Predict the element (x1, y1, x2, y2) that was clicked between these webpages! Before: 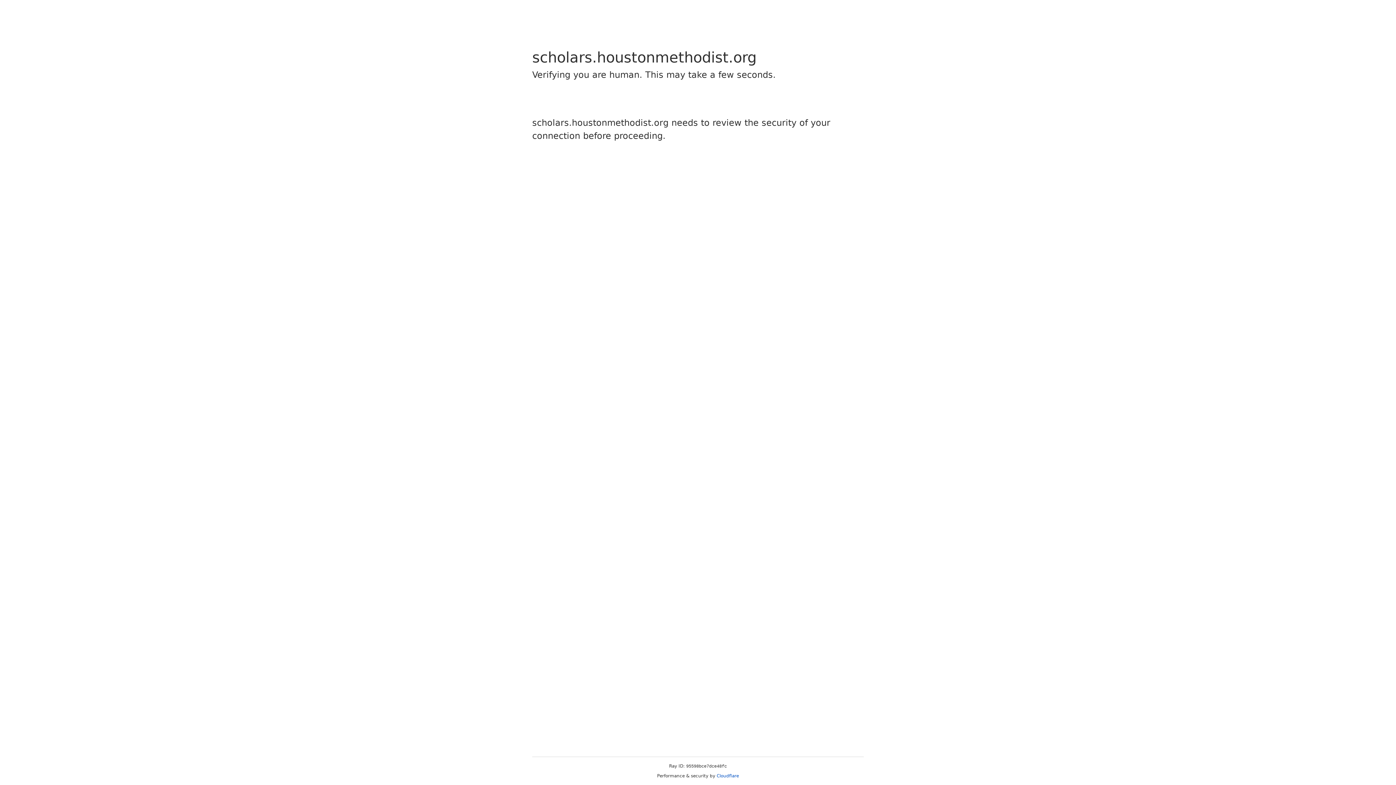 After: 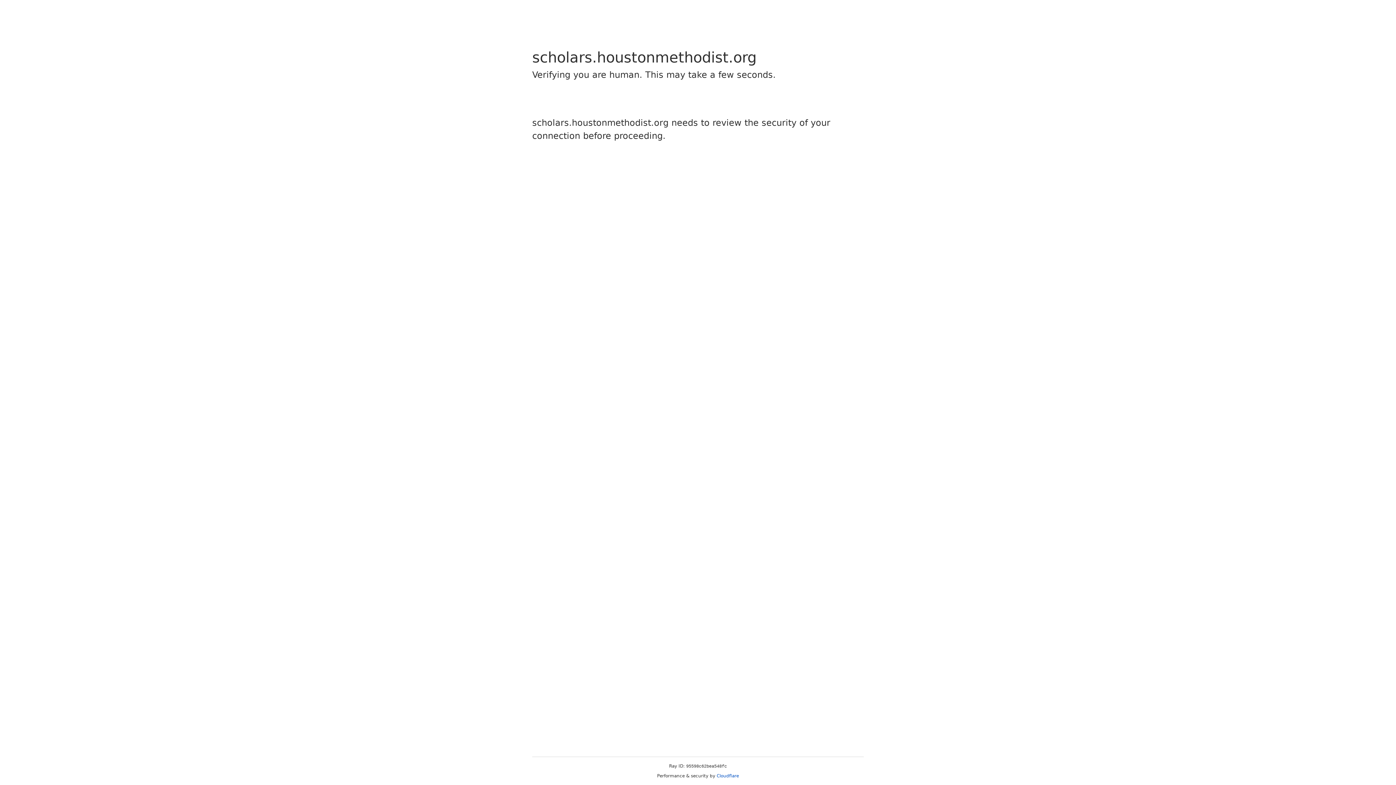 Action: bbox: (716, 773, 739, 778) label: Cloudflare